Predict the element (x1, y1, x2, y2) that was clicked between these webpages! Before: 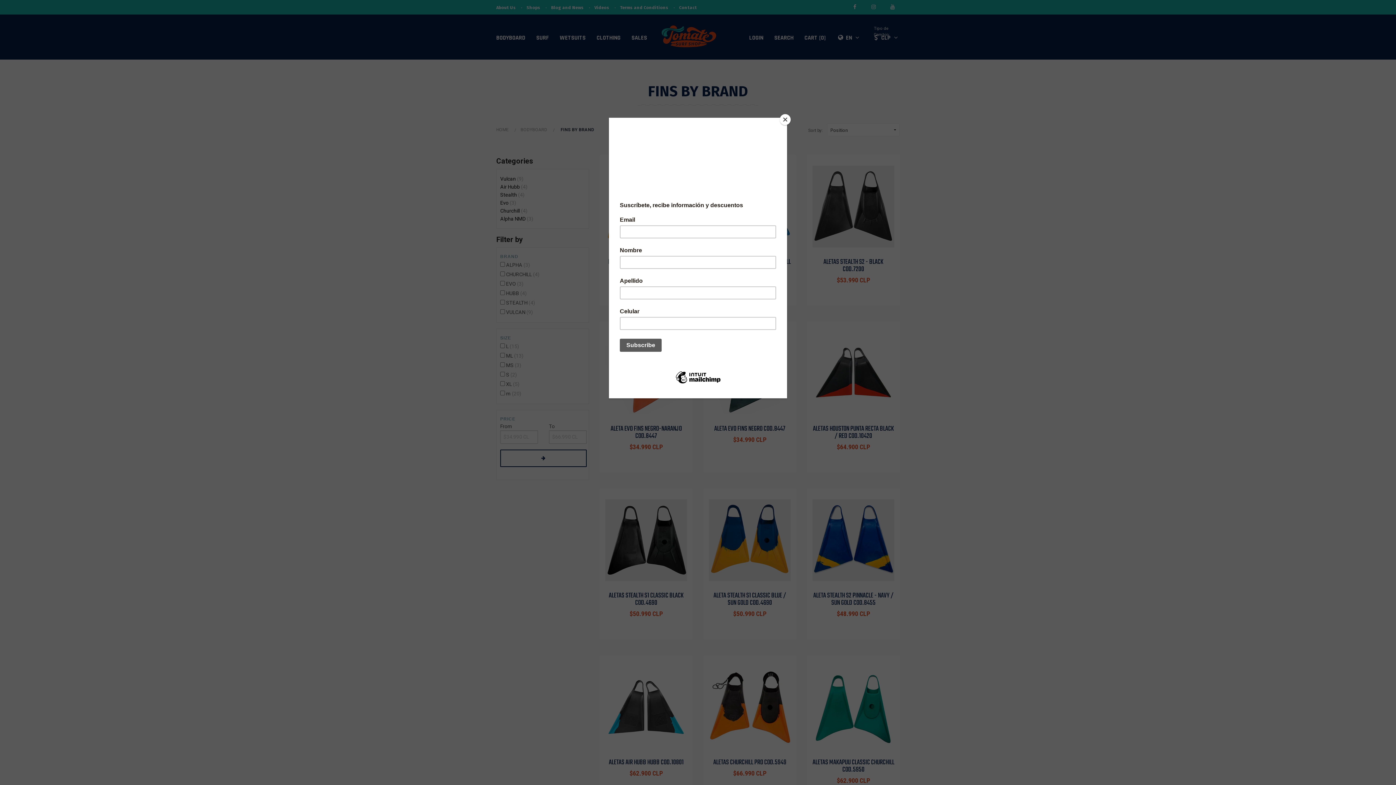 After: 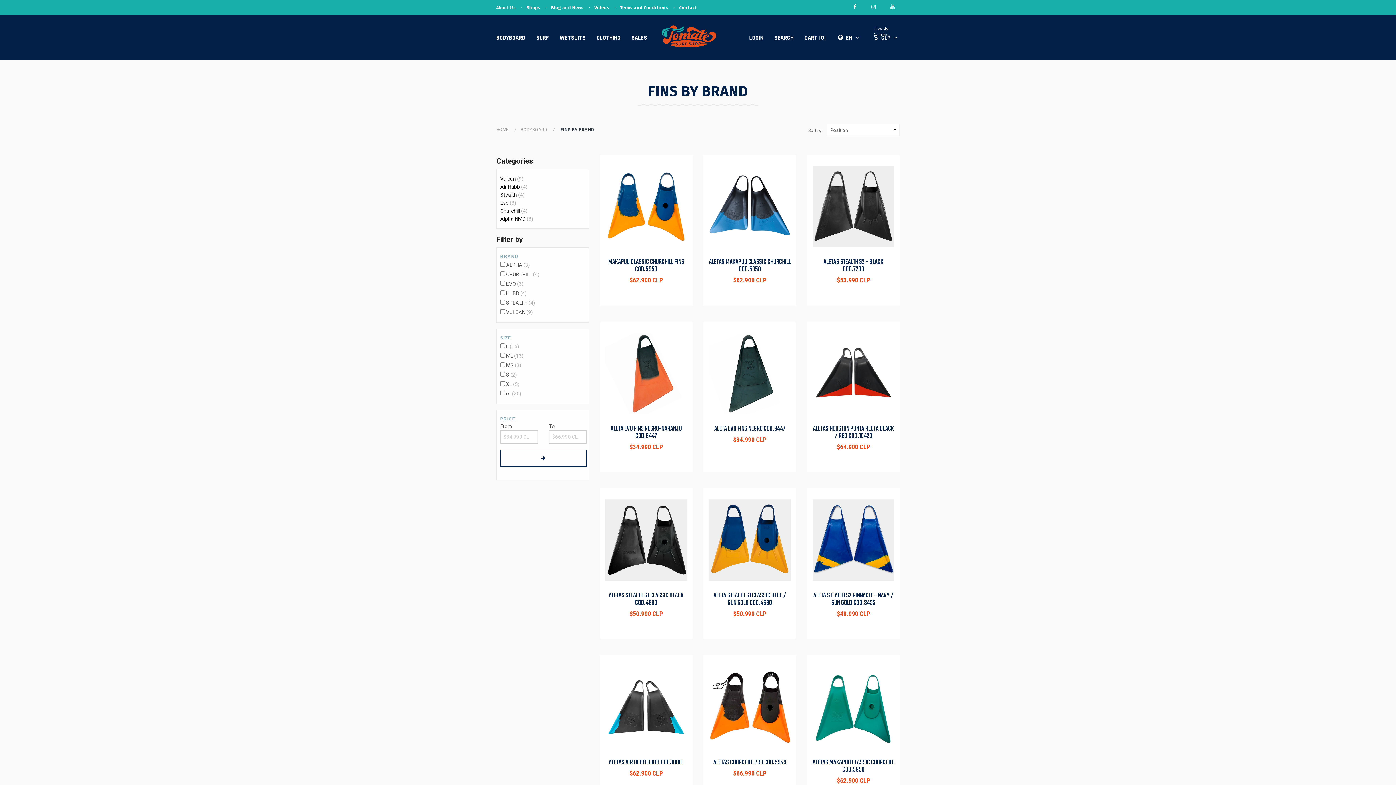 Action: label: Close bbox: (780, 114, 790, 125)